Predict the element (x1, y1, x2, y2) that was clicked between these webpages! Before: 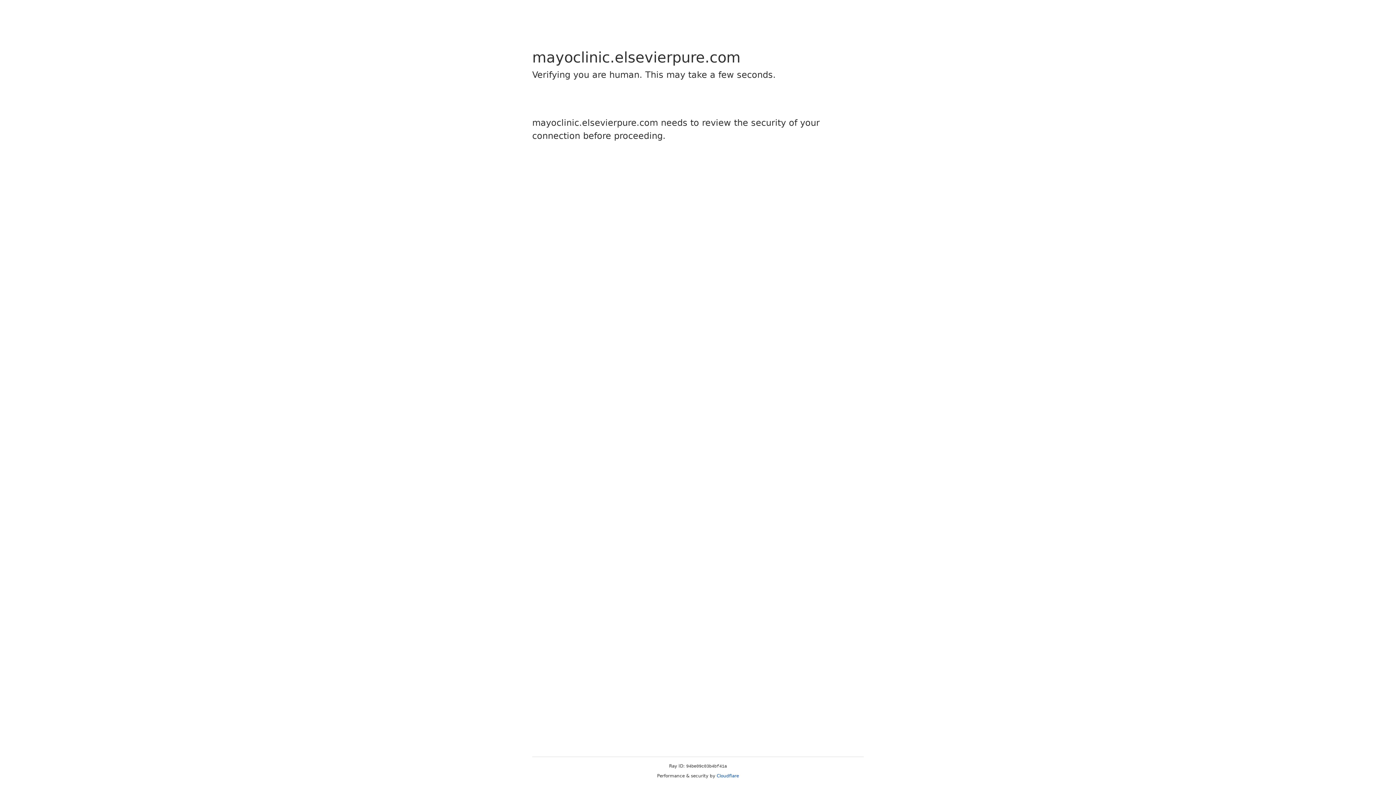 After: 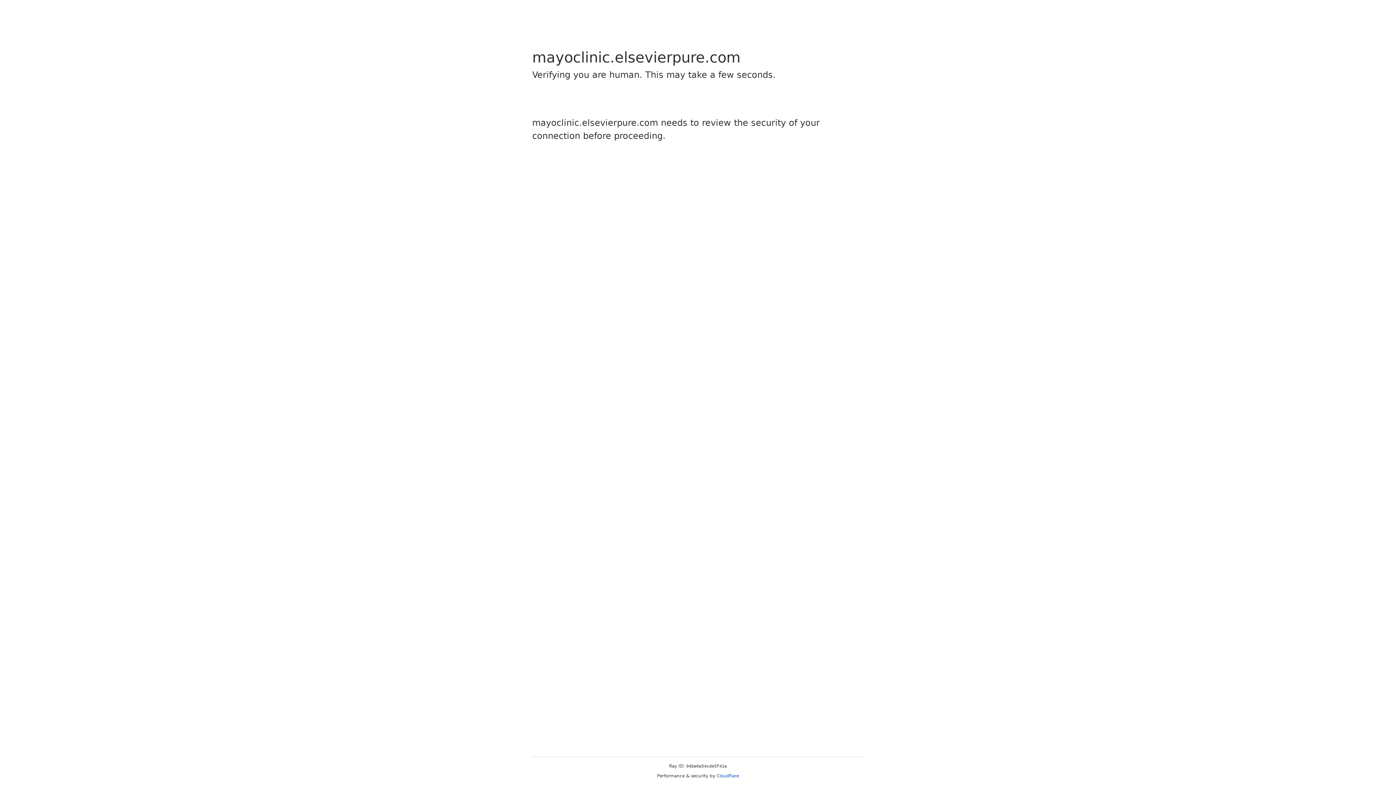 Action: label: Cloudflare bbox: (716, 773, 739, 778)